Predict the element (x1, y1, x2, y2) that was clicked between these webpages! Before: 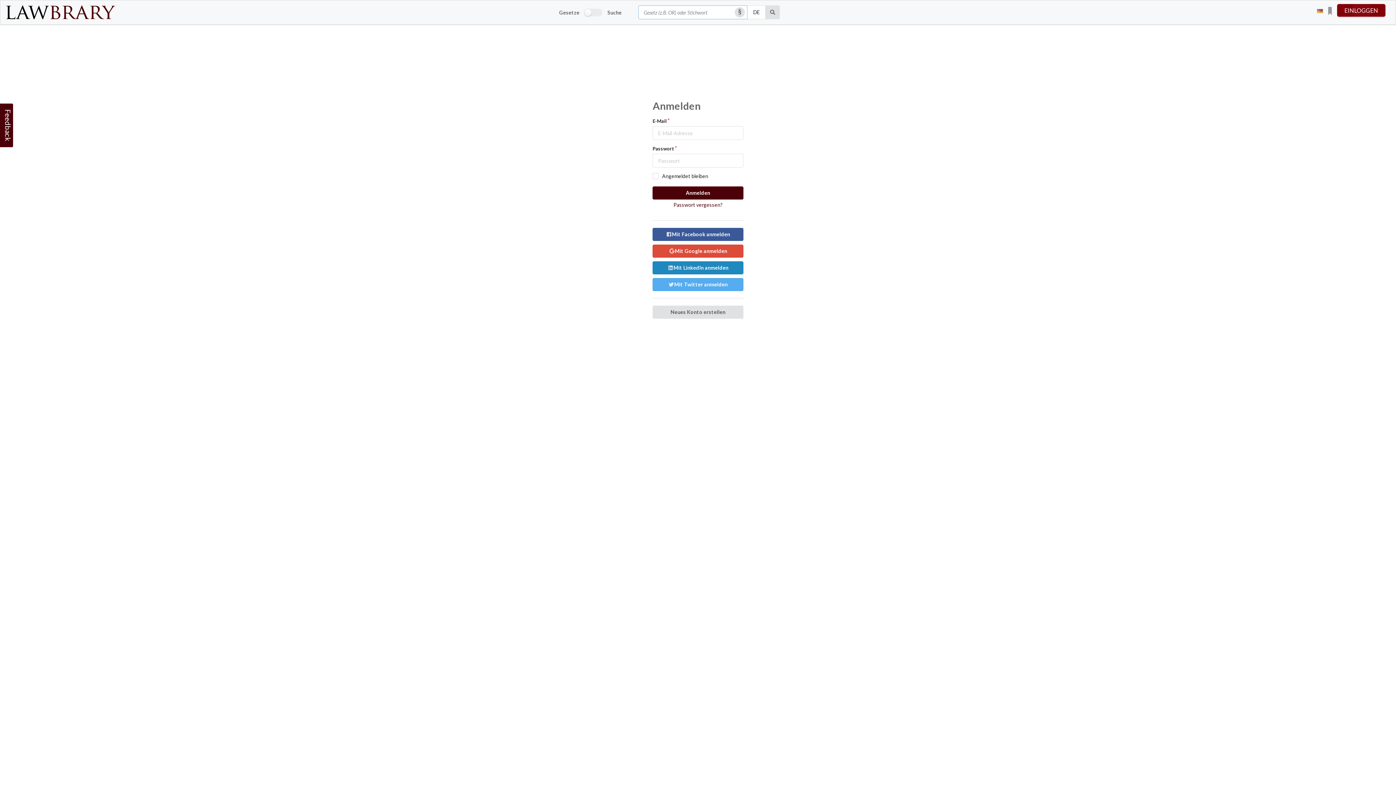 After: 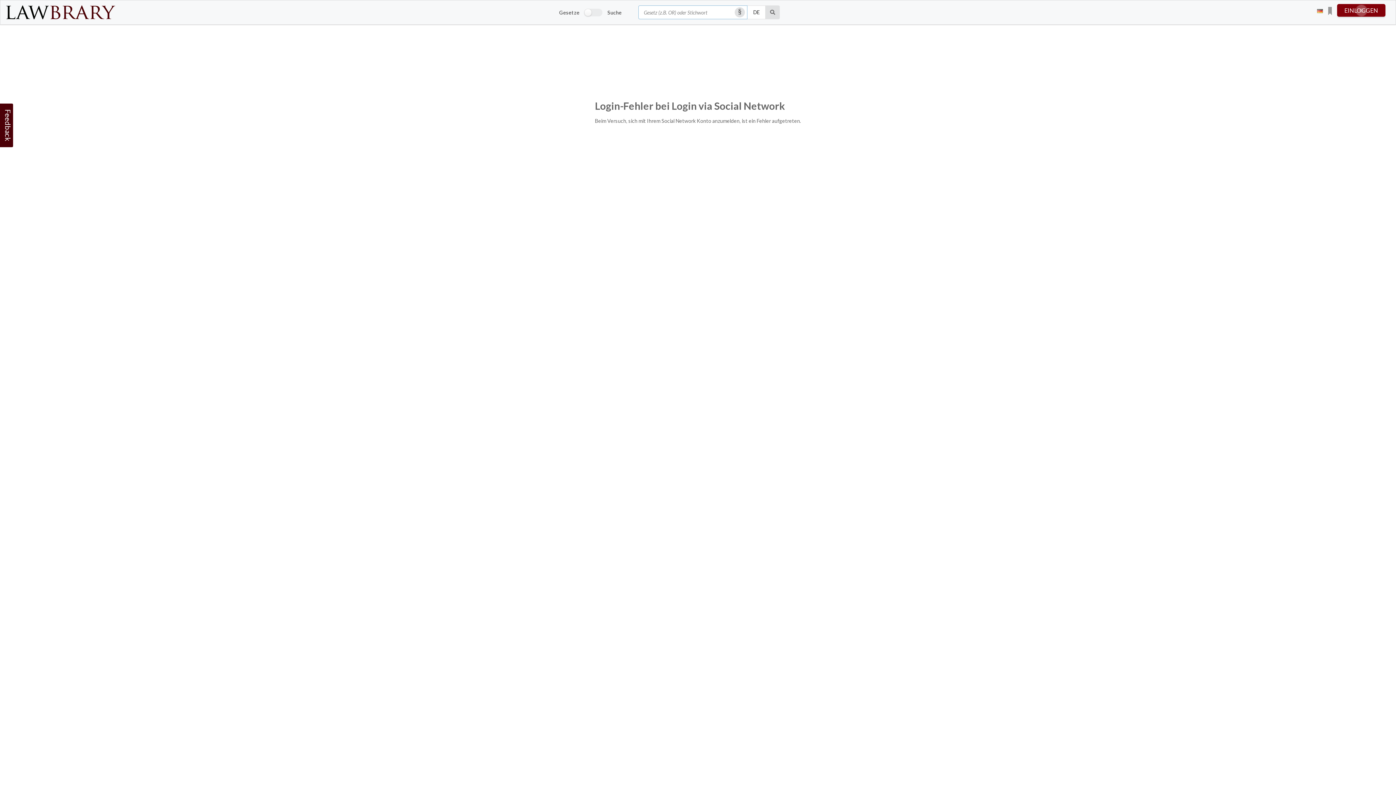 Action: bbox: (652, 278, 743, 291) label: Mit Twitter anmelden